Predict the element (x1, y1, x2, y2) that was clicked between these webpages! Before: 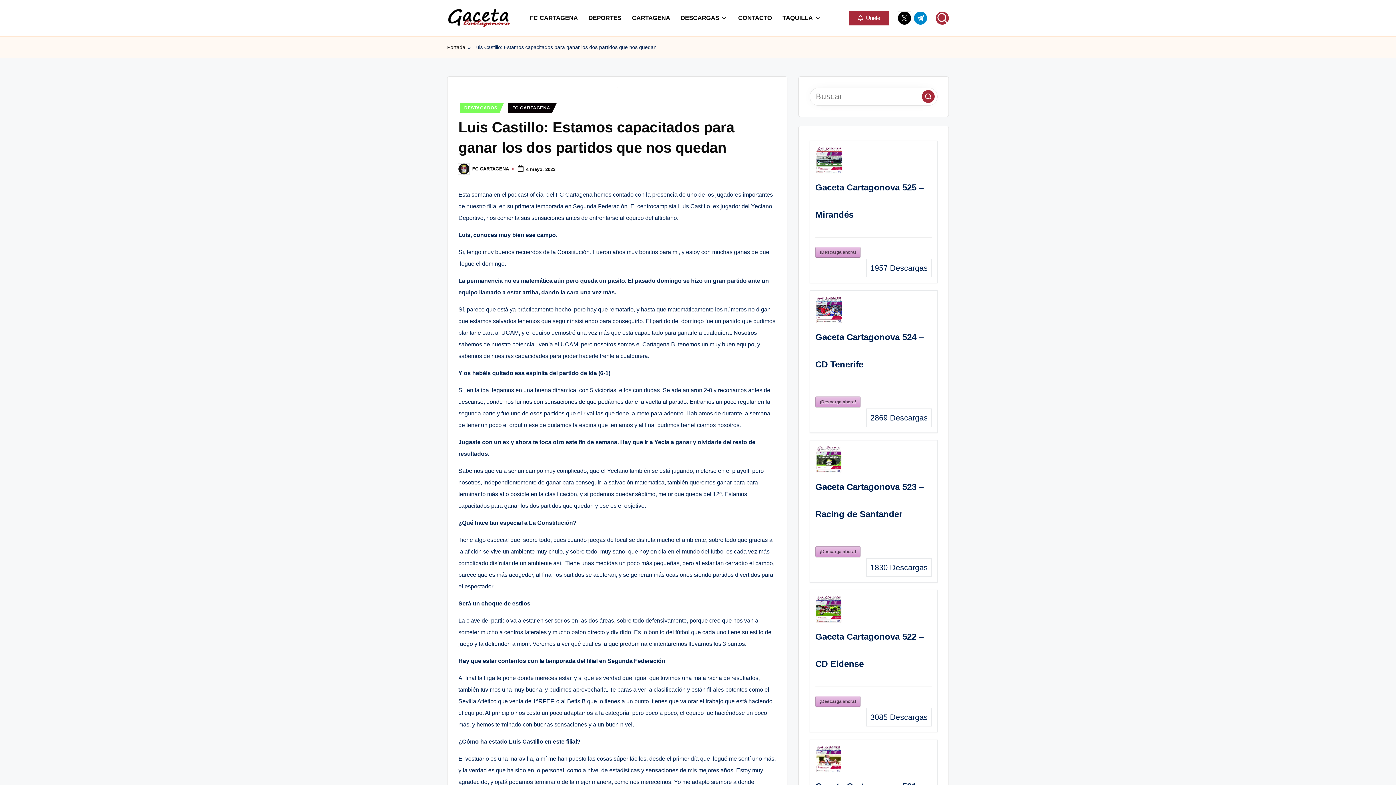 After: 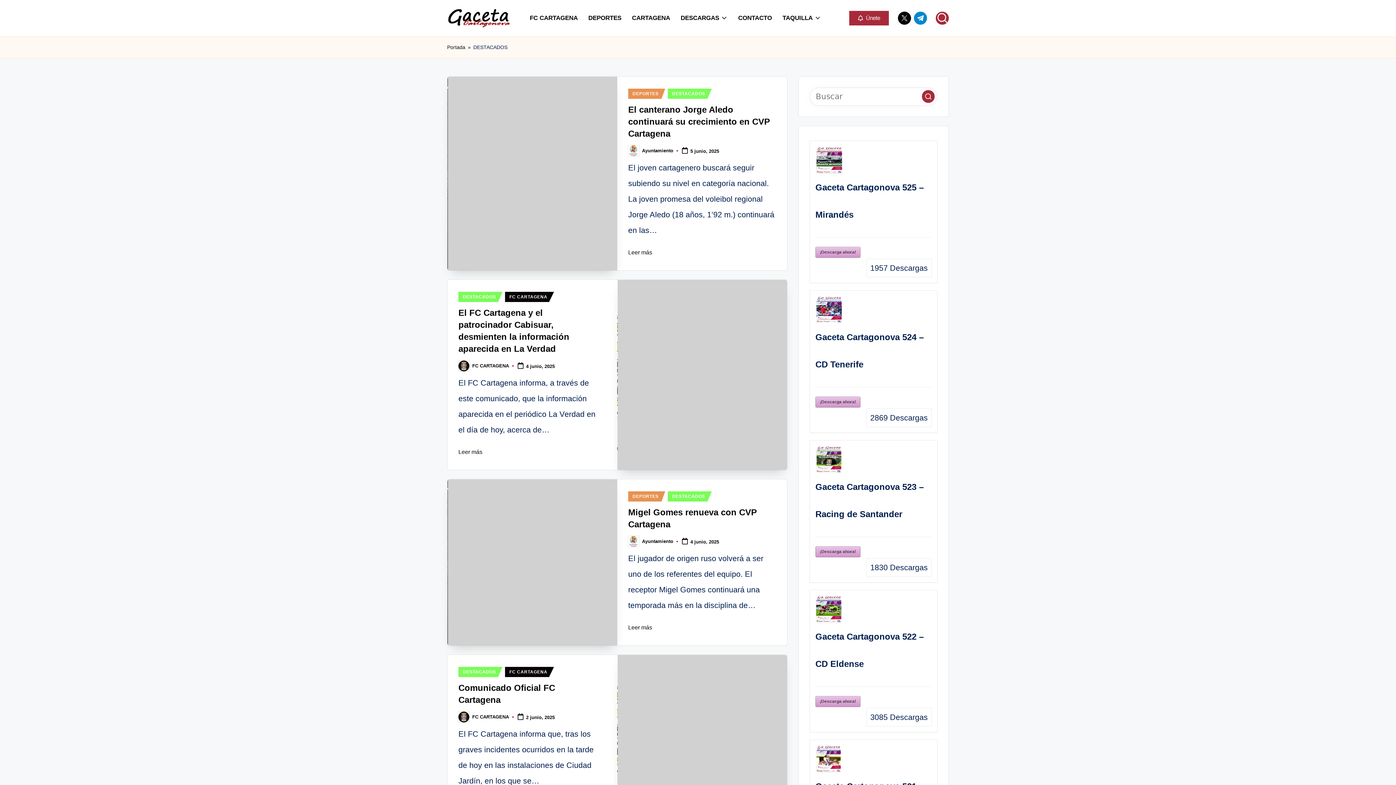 Action: label: DESTACADOS bbox: (460, 102, 504, 112)